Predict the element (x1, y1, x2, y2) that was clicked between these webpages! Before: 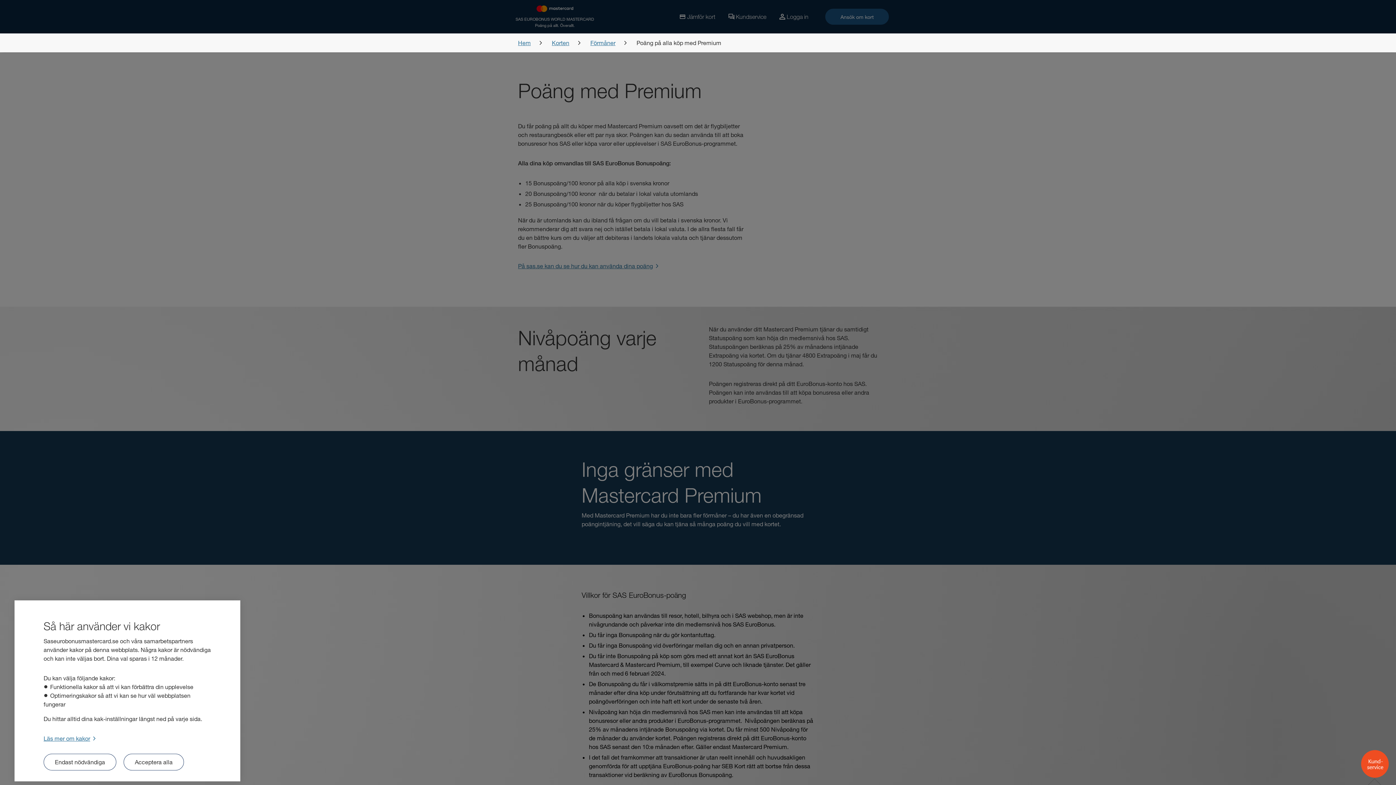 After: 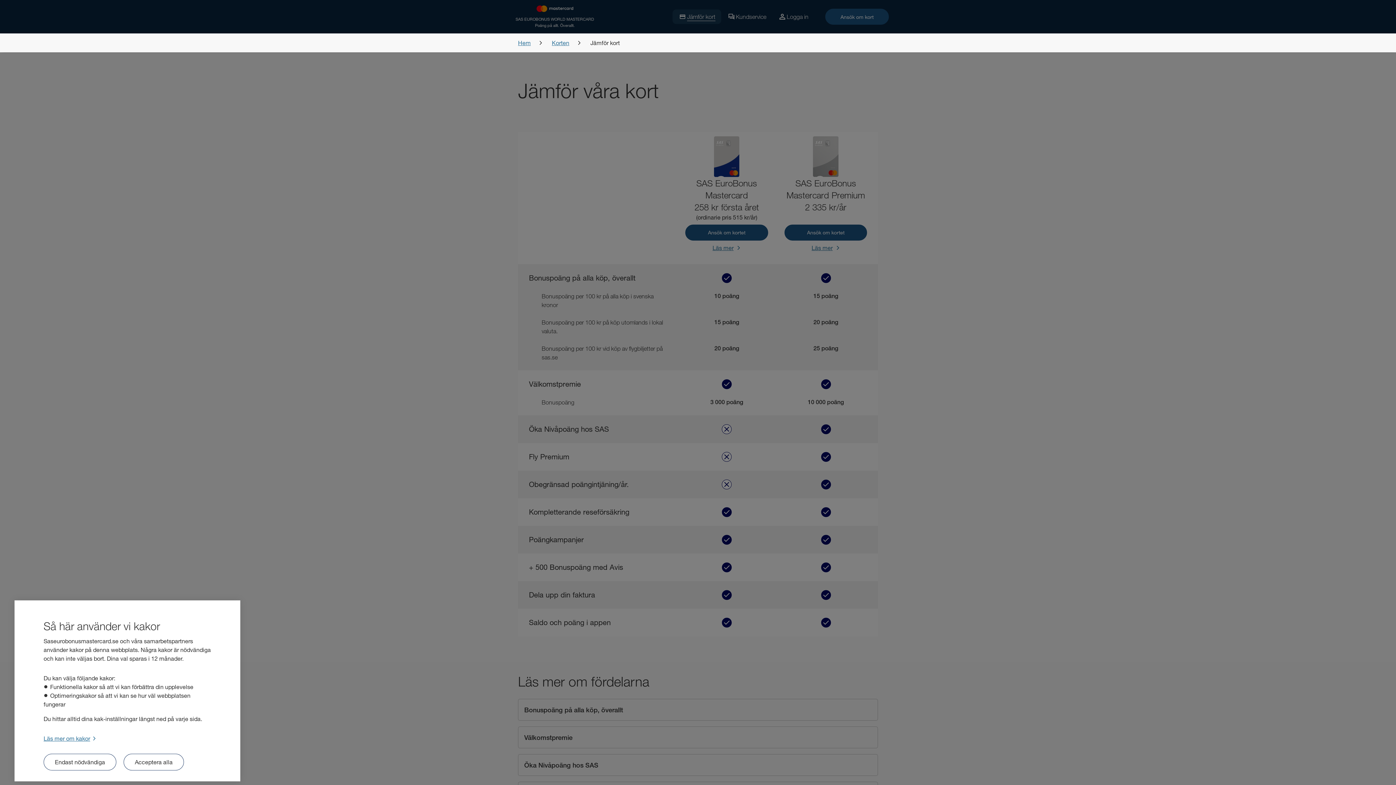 Action: label: Förmåner bbox: (590, 39, 615, 46)